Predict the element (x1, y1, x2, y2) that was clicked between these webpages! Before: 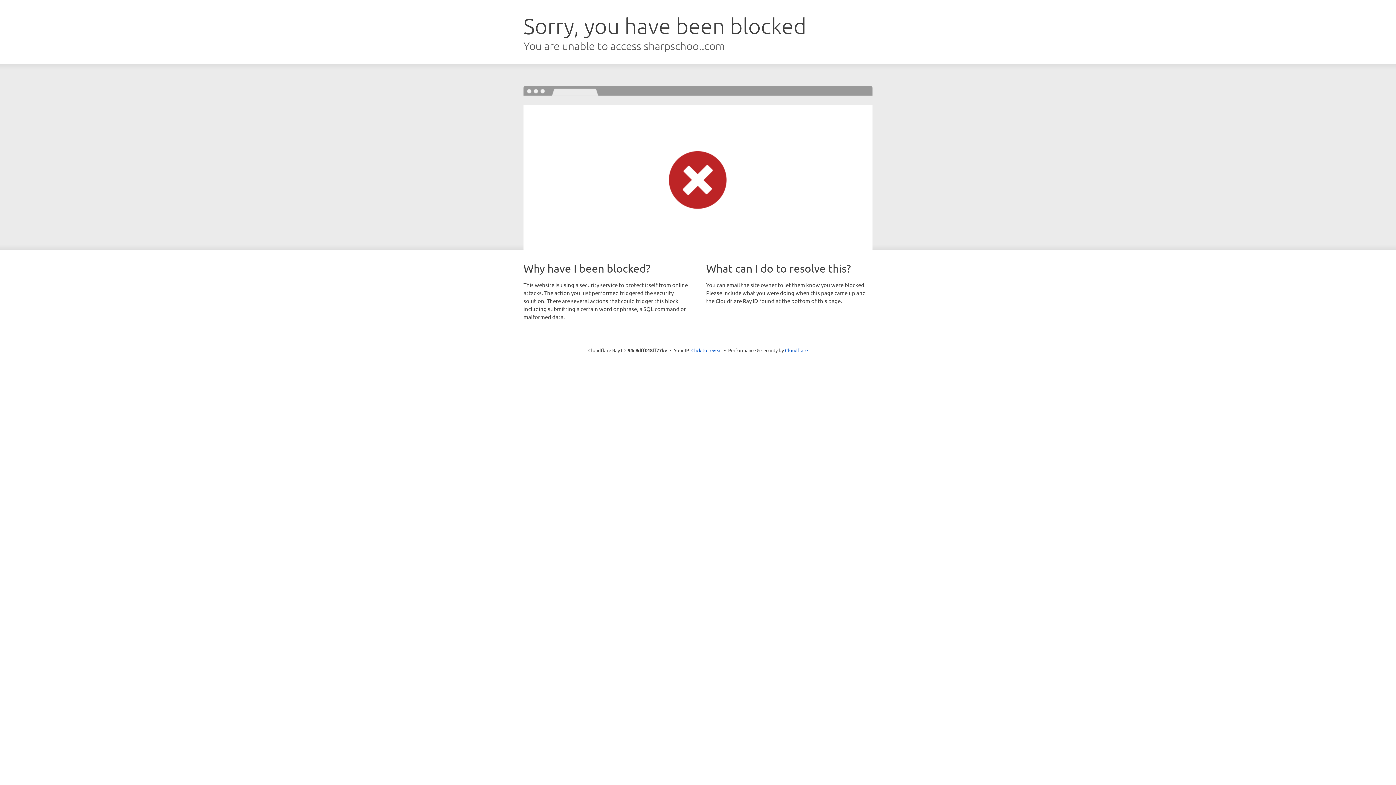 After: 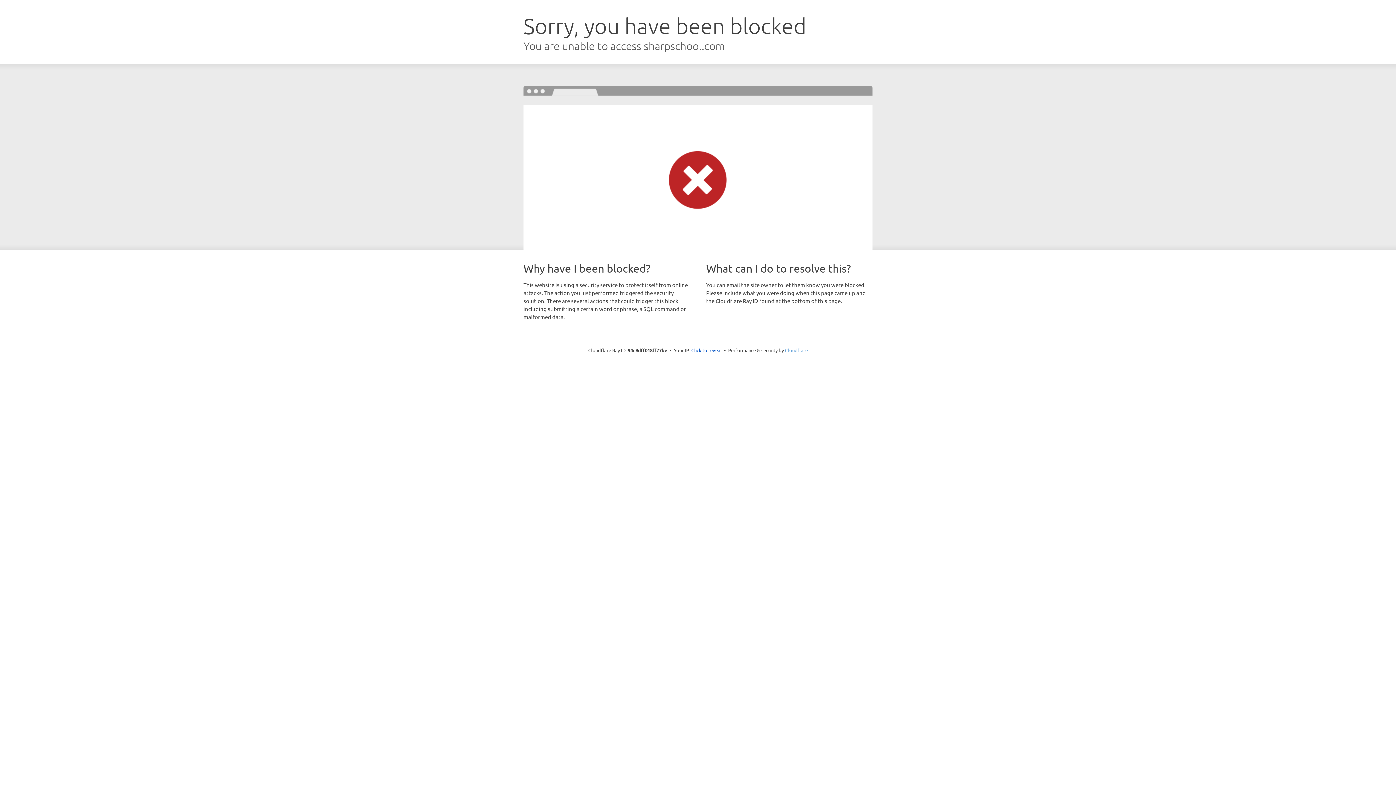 Action: bbox: (785, 347, 808, 353) label: Cloudflare